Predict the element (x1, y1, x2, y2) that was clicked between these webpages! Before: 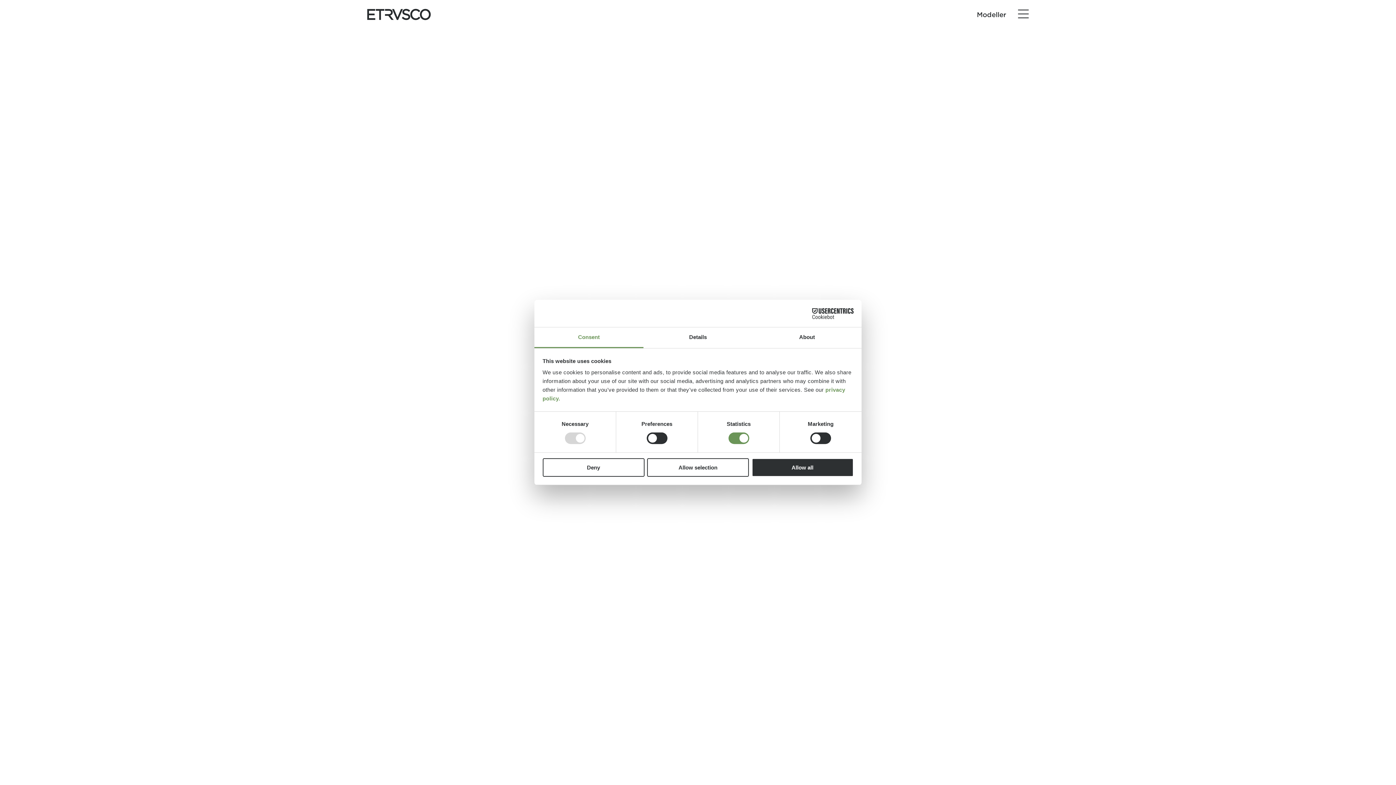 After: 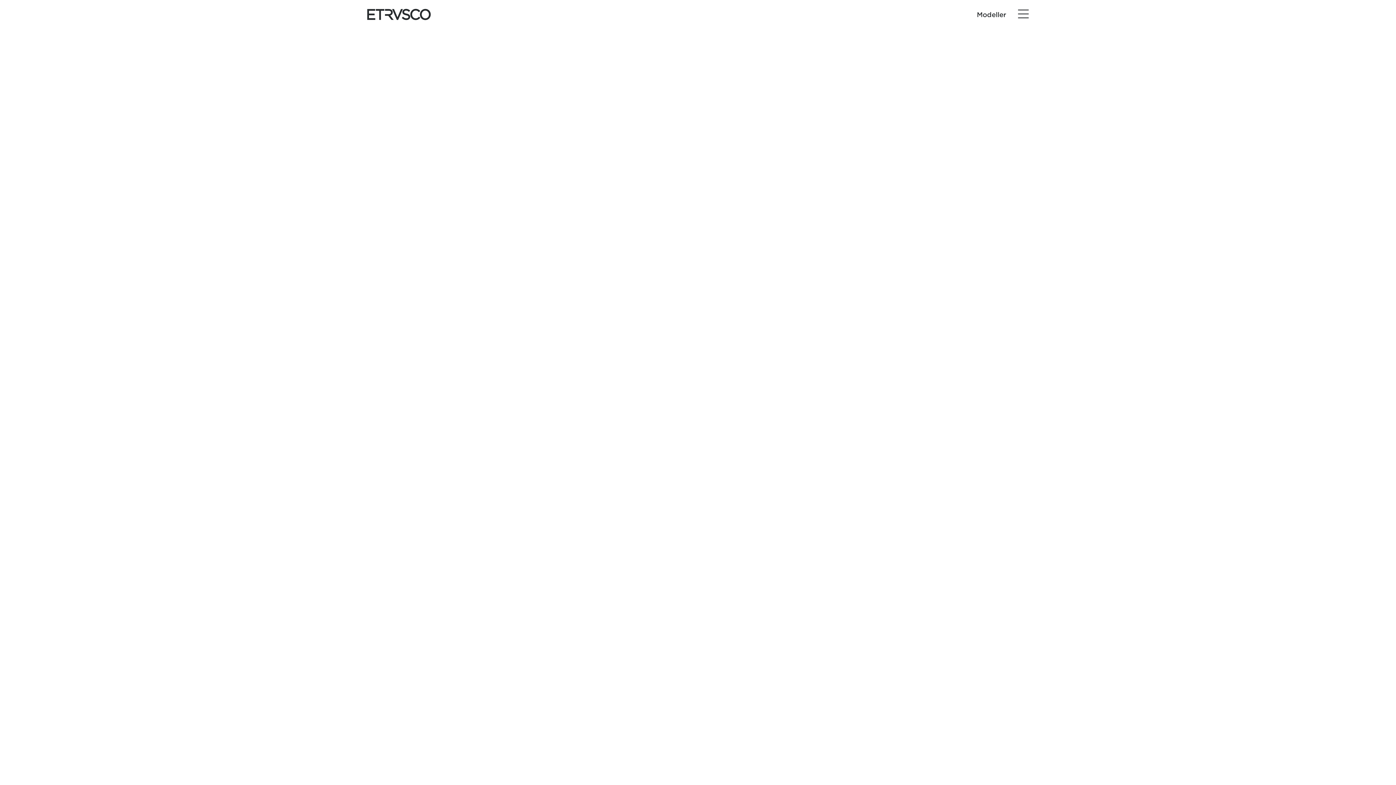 Action: bbox: (647, 458, 749, 476) label: Allow selection